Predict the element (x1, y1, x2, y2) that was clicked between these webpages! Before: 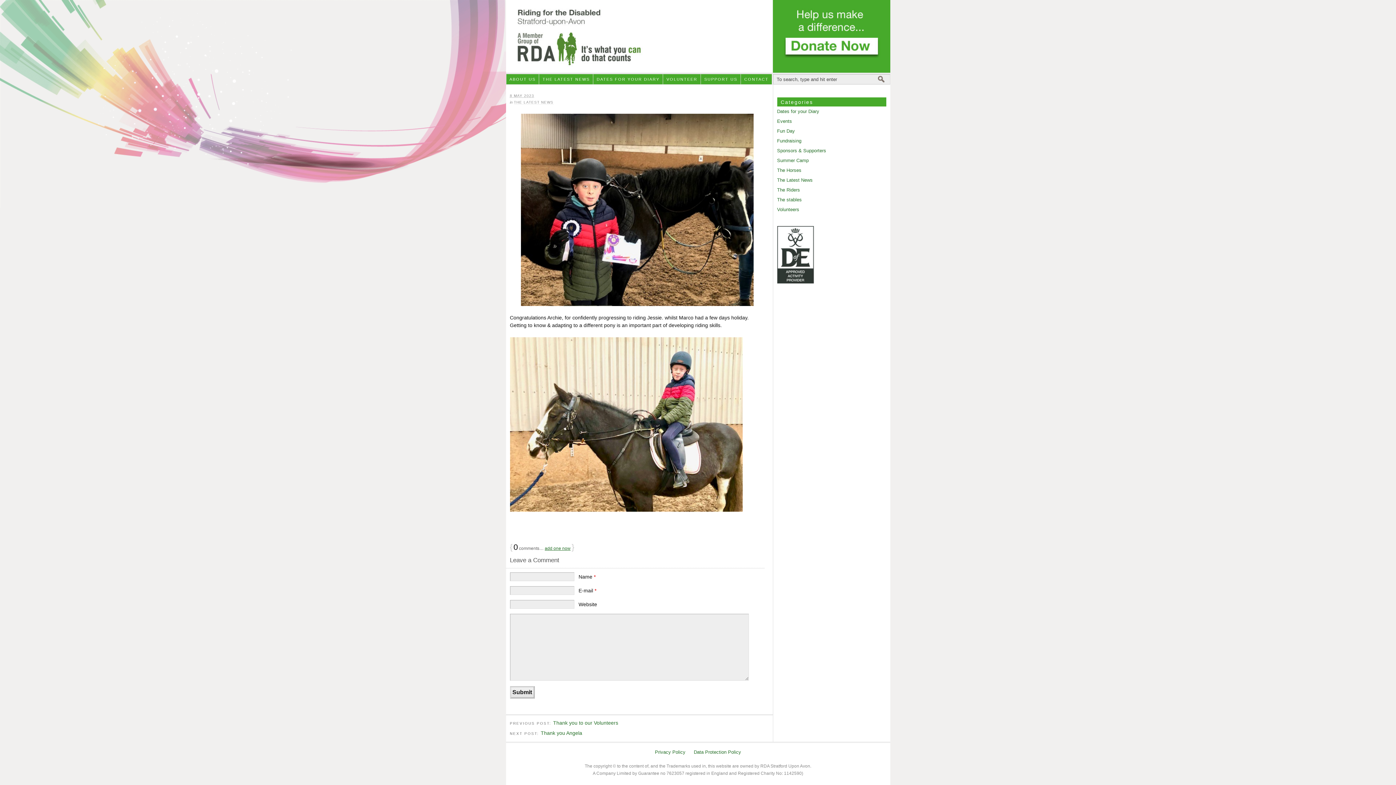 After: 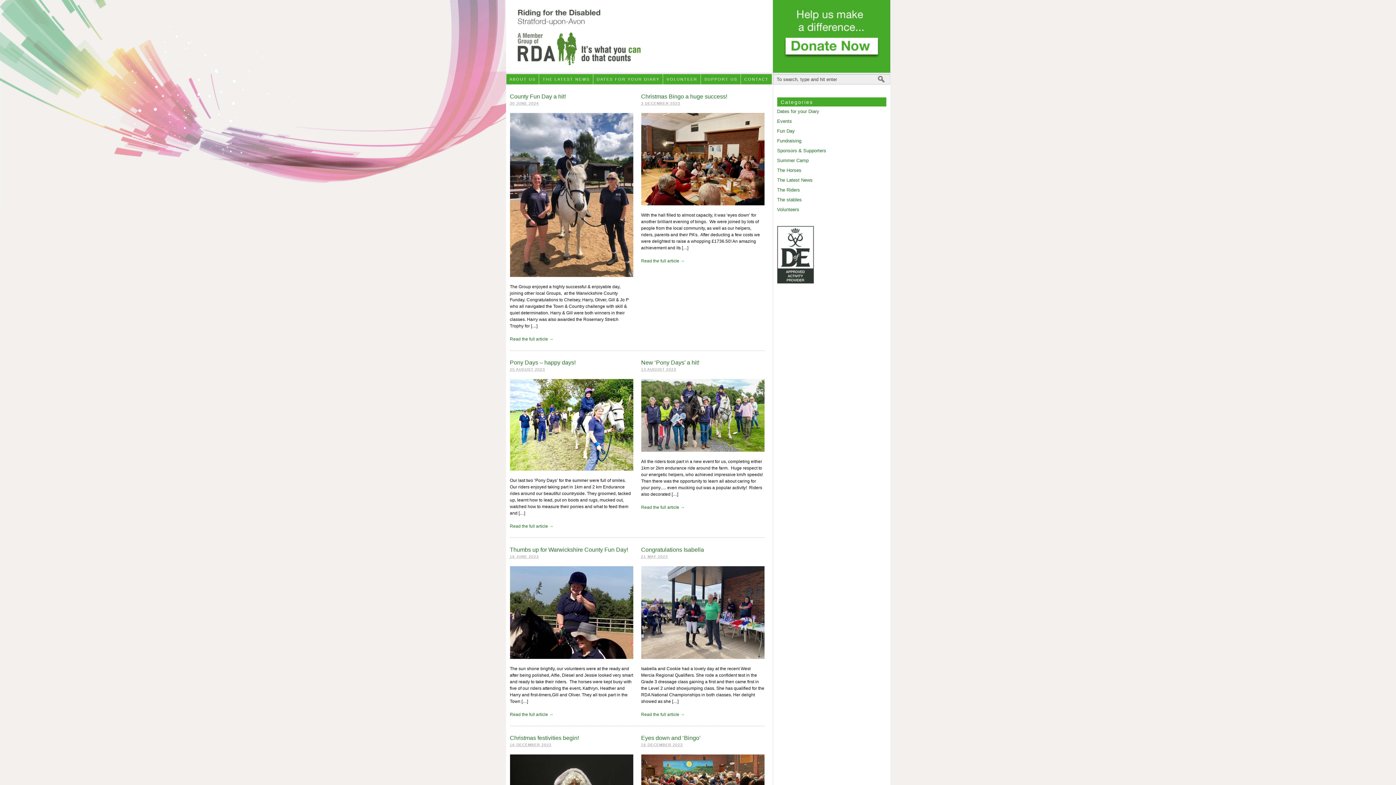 Action: bbox: (777, 118, 792, 124) label: Events